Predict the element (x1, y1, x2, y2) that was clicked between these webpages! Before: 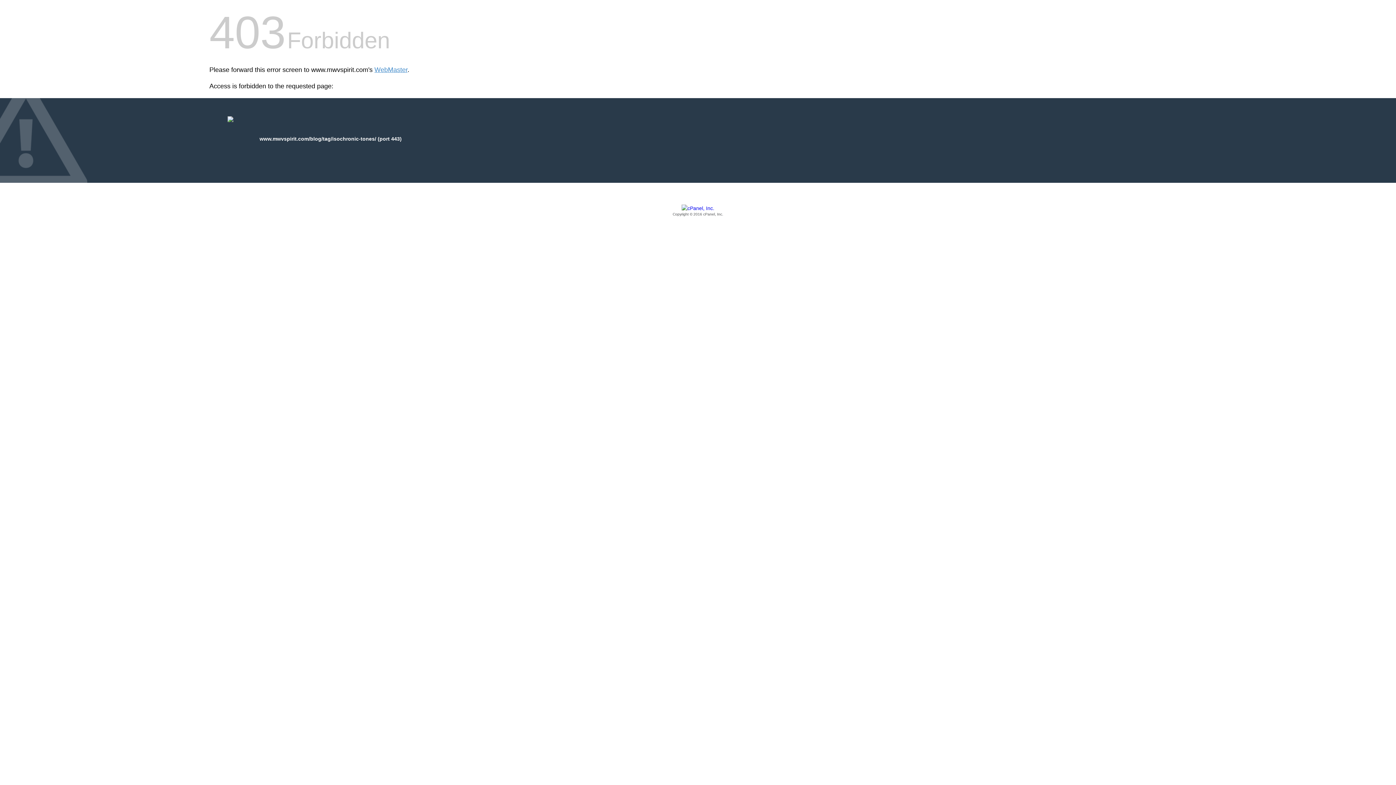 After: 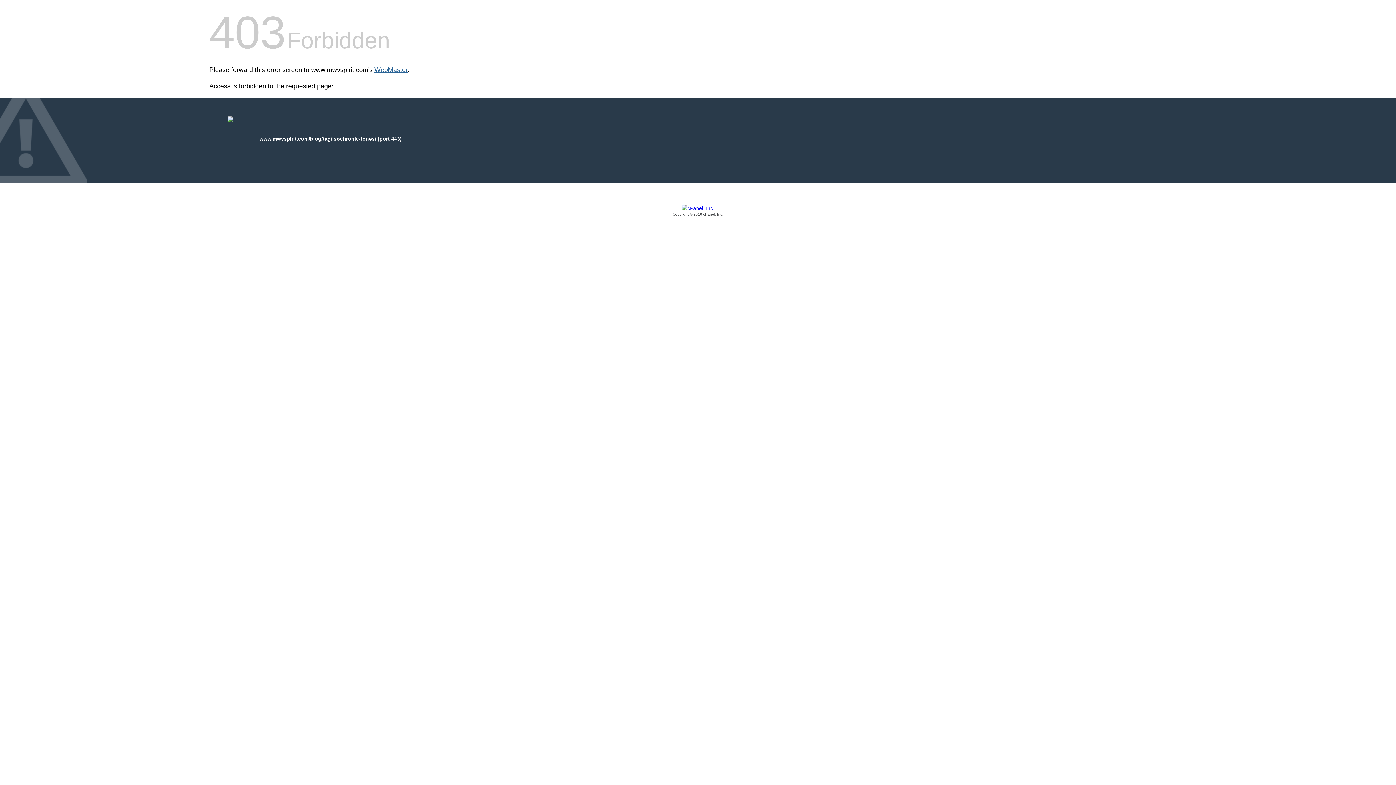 Action: bbox: (374, 66, 407, 73) label: WebMaster